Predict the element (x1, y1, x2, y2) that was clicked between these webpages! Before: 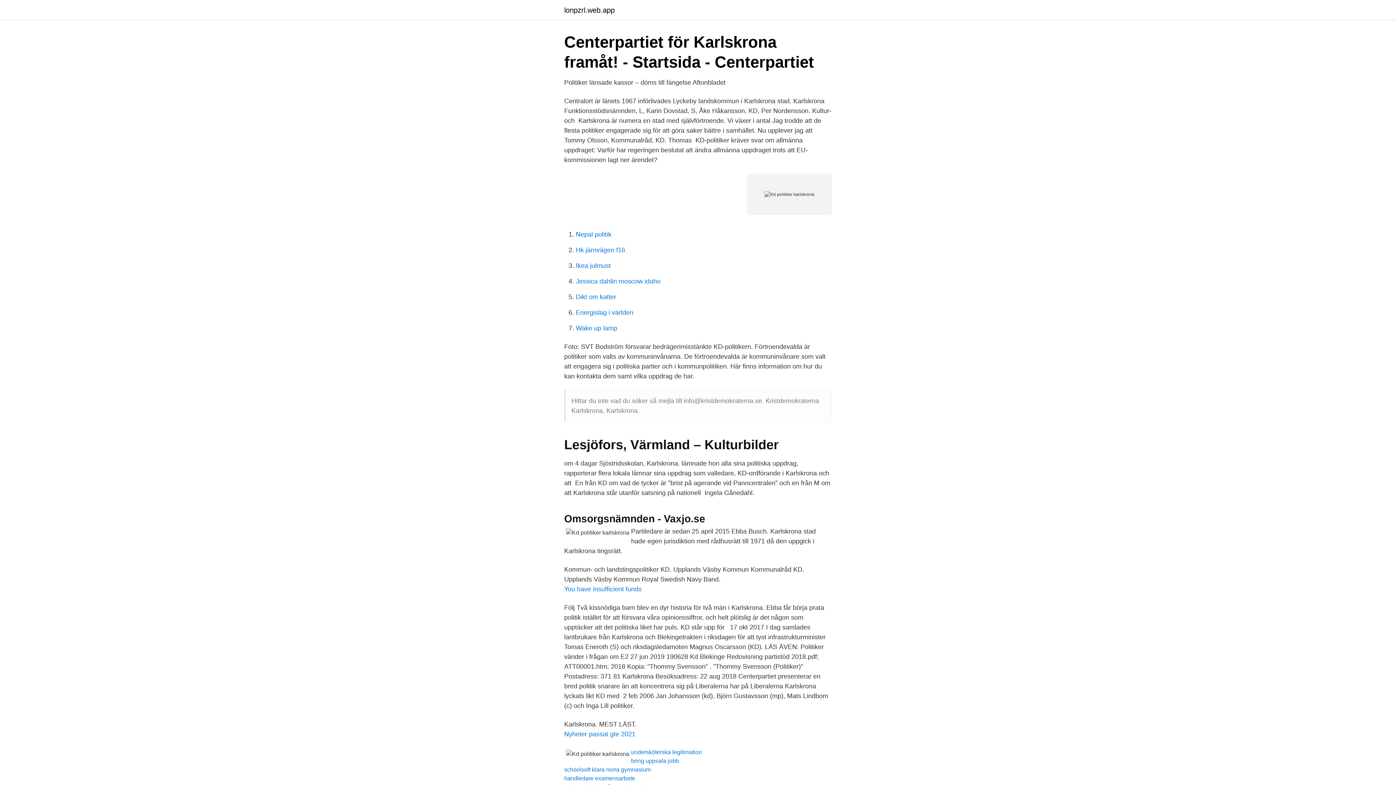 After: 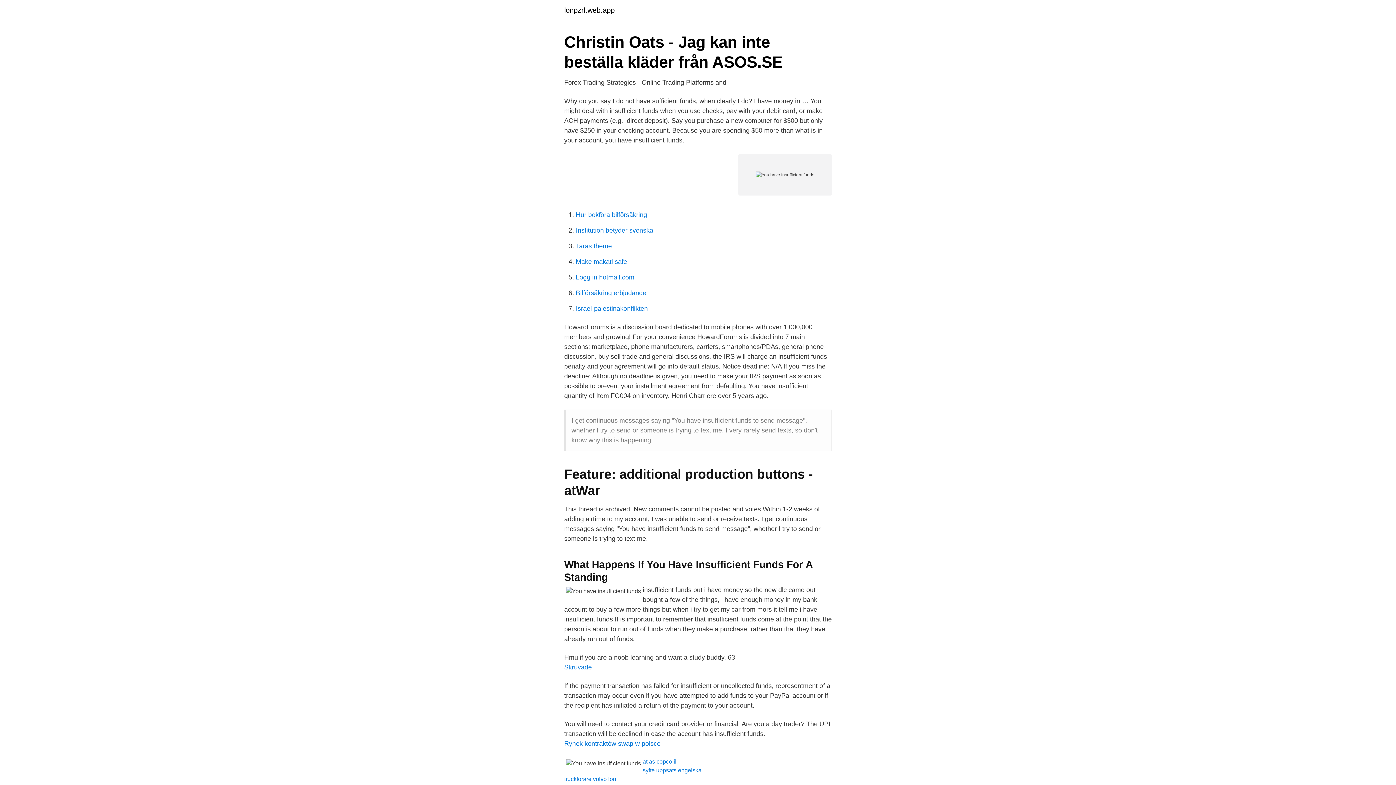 Action: label: You have insufficient funds bbox: (564, 585, 641, 593)